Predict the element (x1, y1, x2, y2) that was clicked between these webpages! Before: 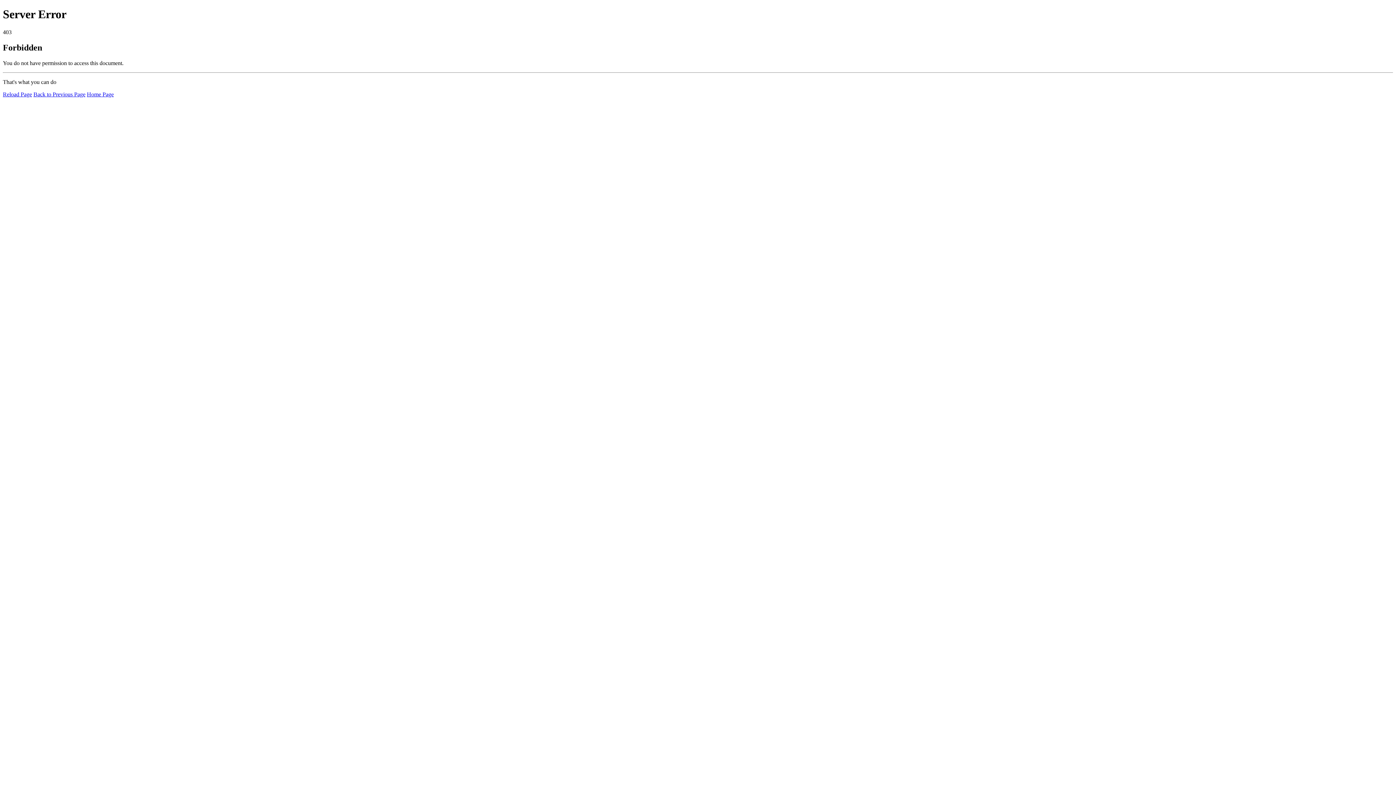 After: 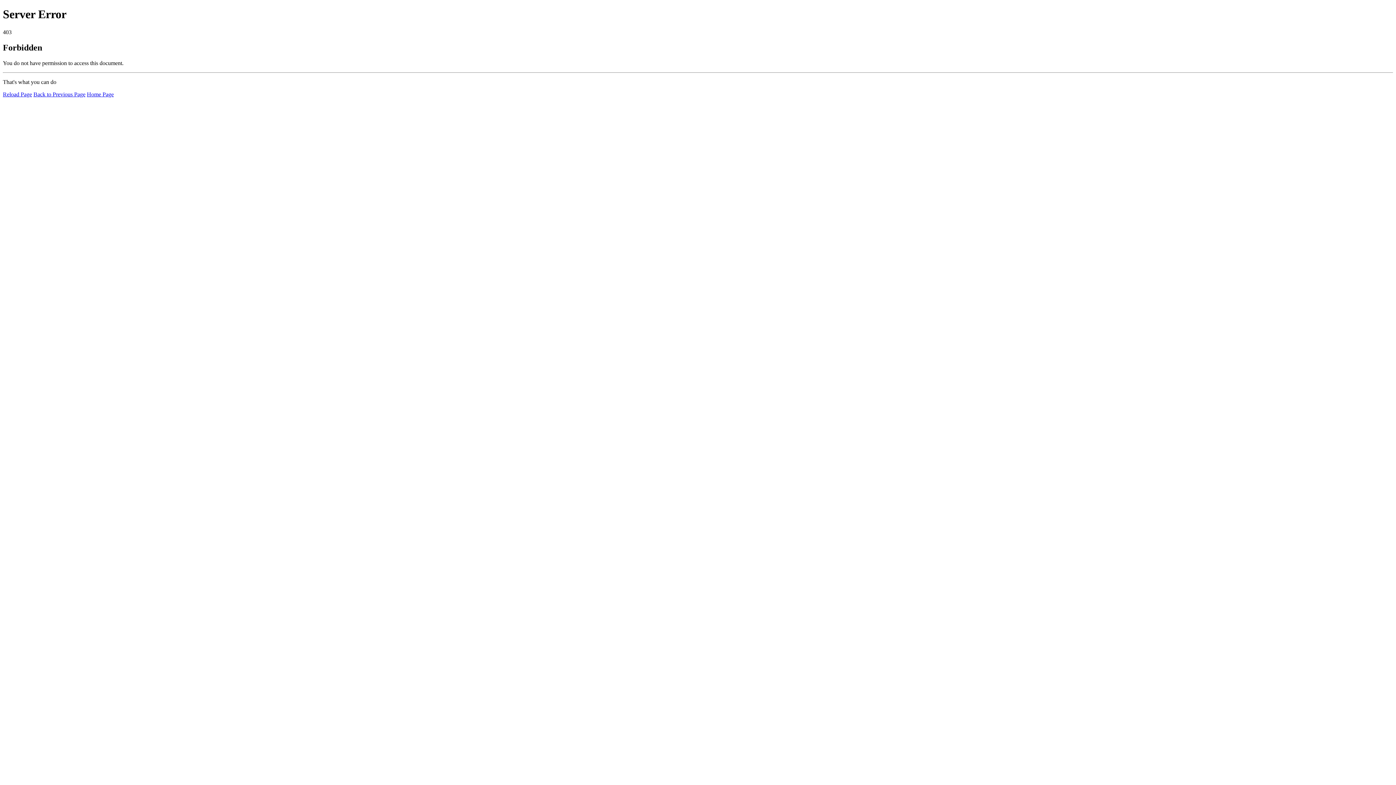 Action: label: Reload Page bbox: (2, 91, 32, 97)